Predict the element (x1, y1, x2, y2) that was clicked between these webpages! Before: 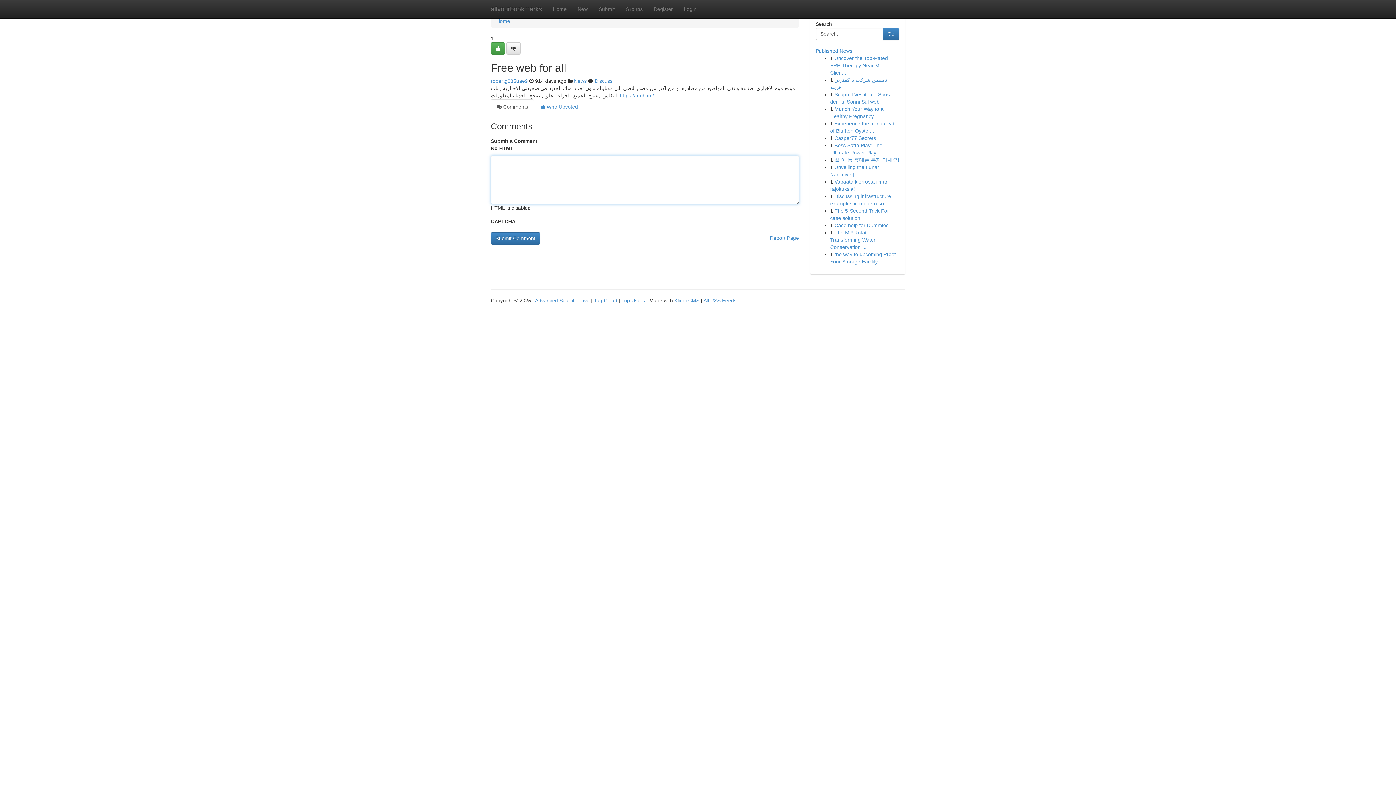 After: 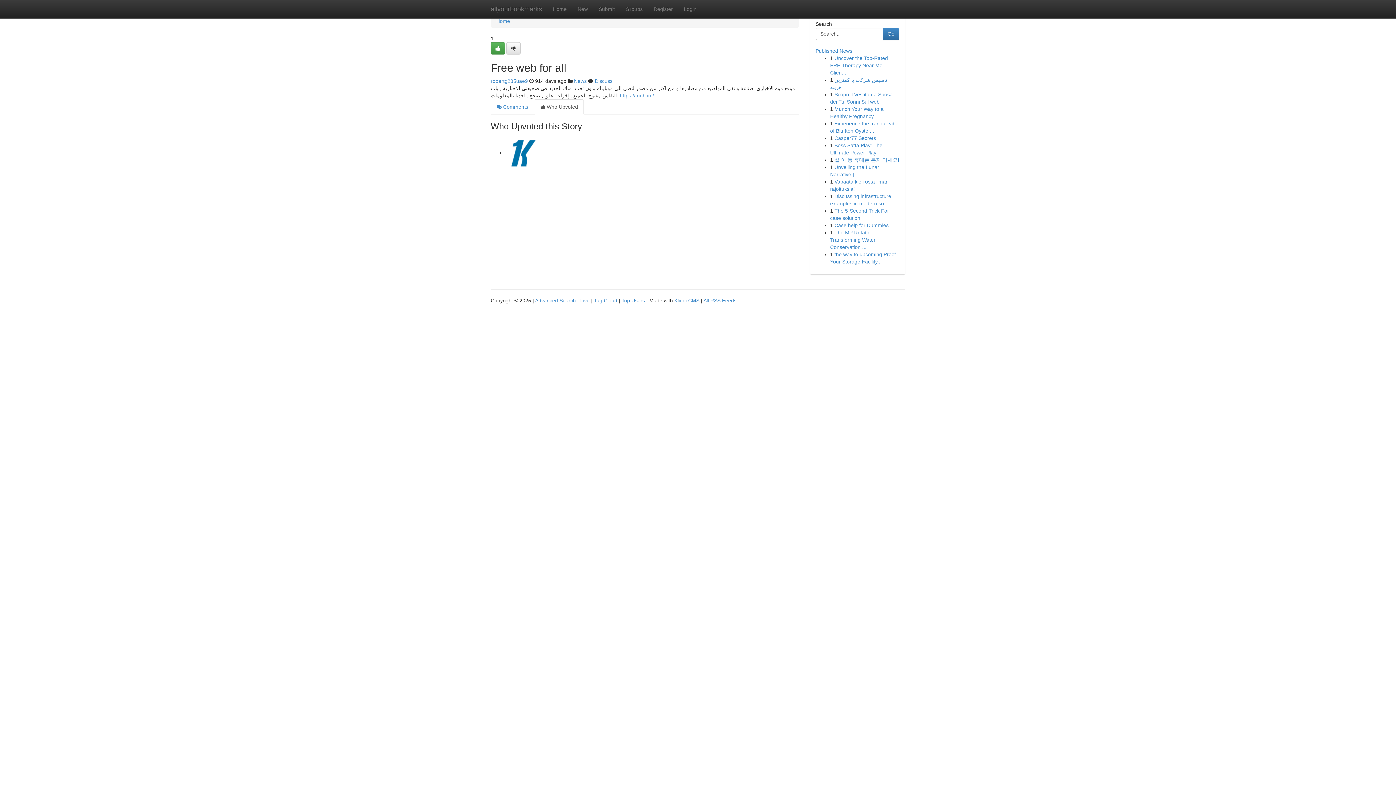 Action: label:  Who Upvoted bbox: (534, 99, 584, 114)